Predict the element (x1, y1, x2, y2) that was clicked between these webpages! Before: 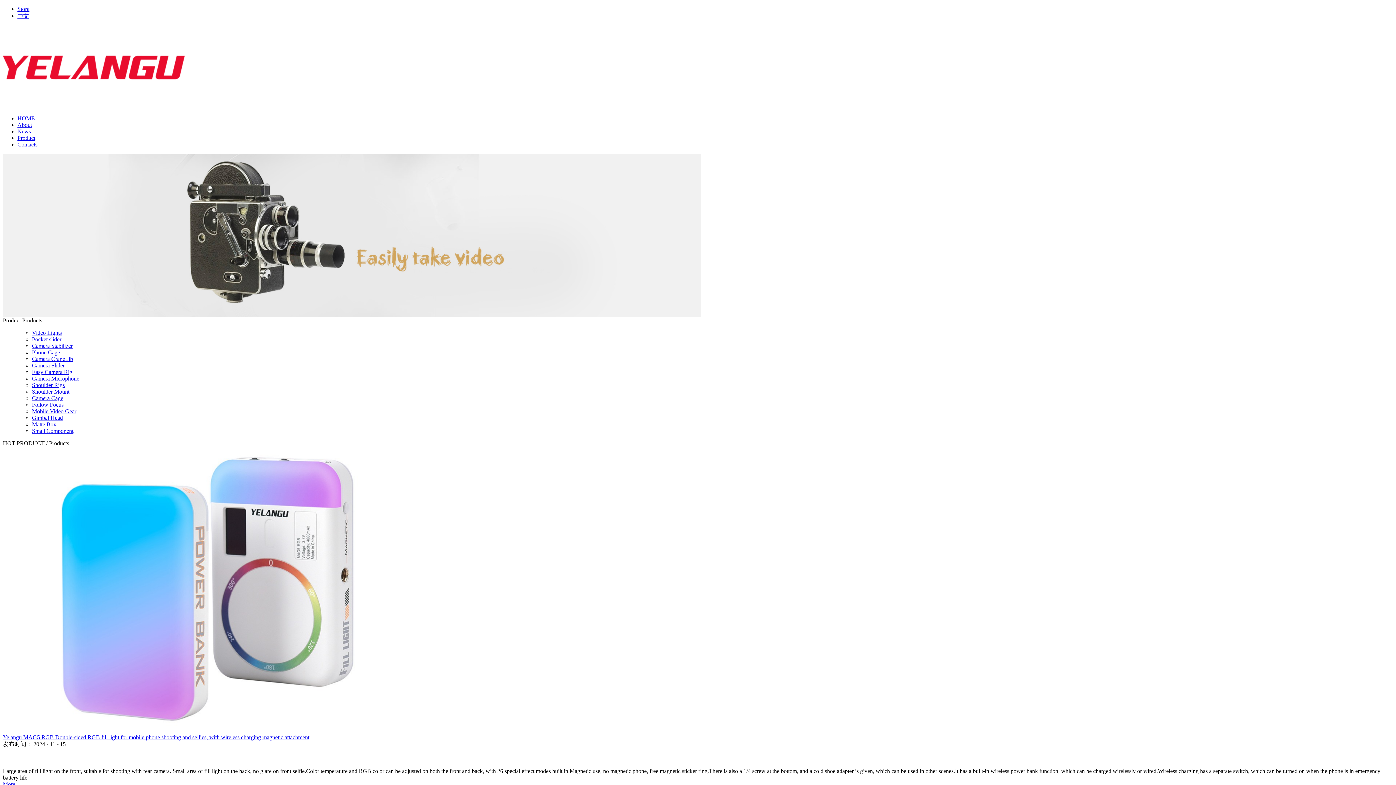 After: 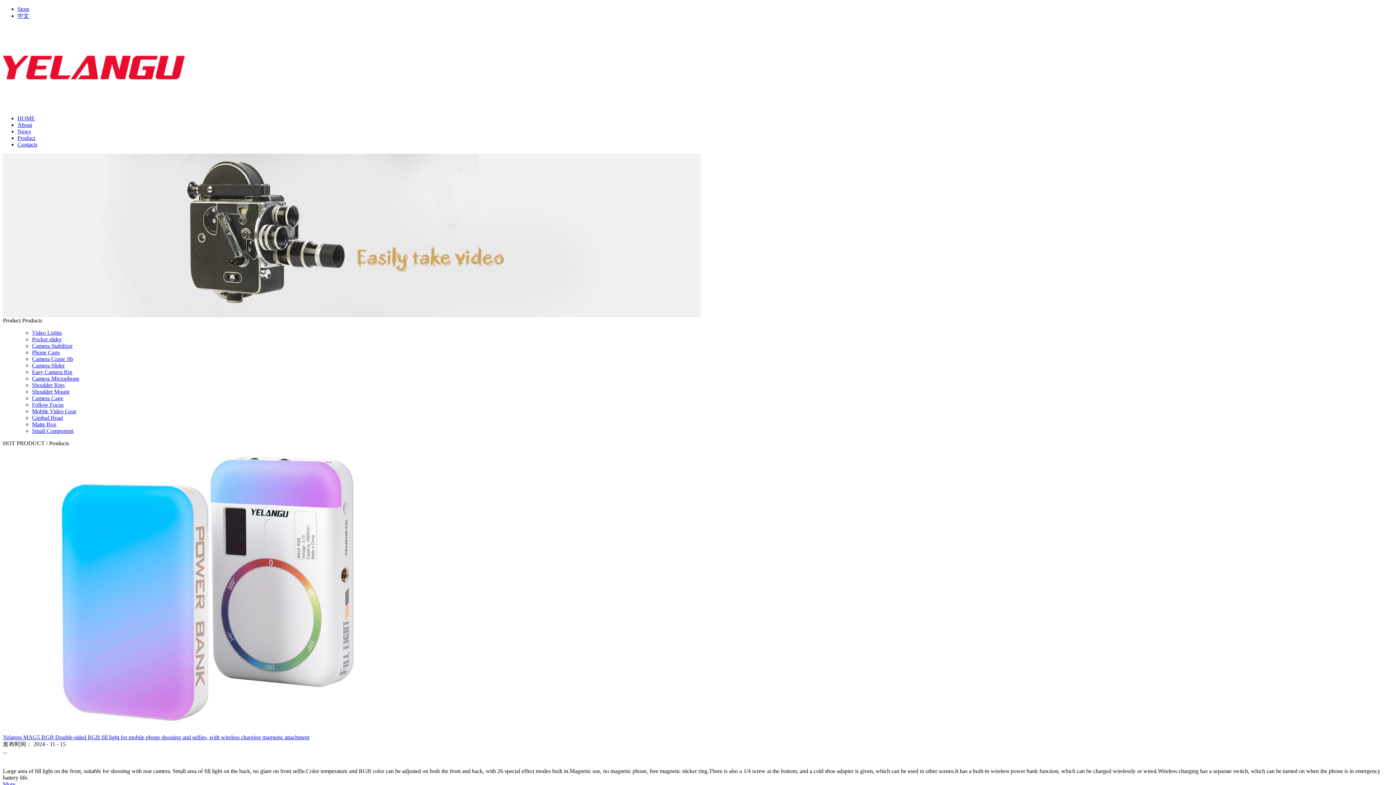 Action: label: Camera Microphone bbox: (32, 375, 79, 381)